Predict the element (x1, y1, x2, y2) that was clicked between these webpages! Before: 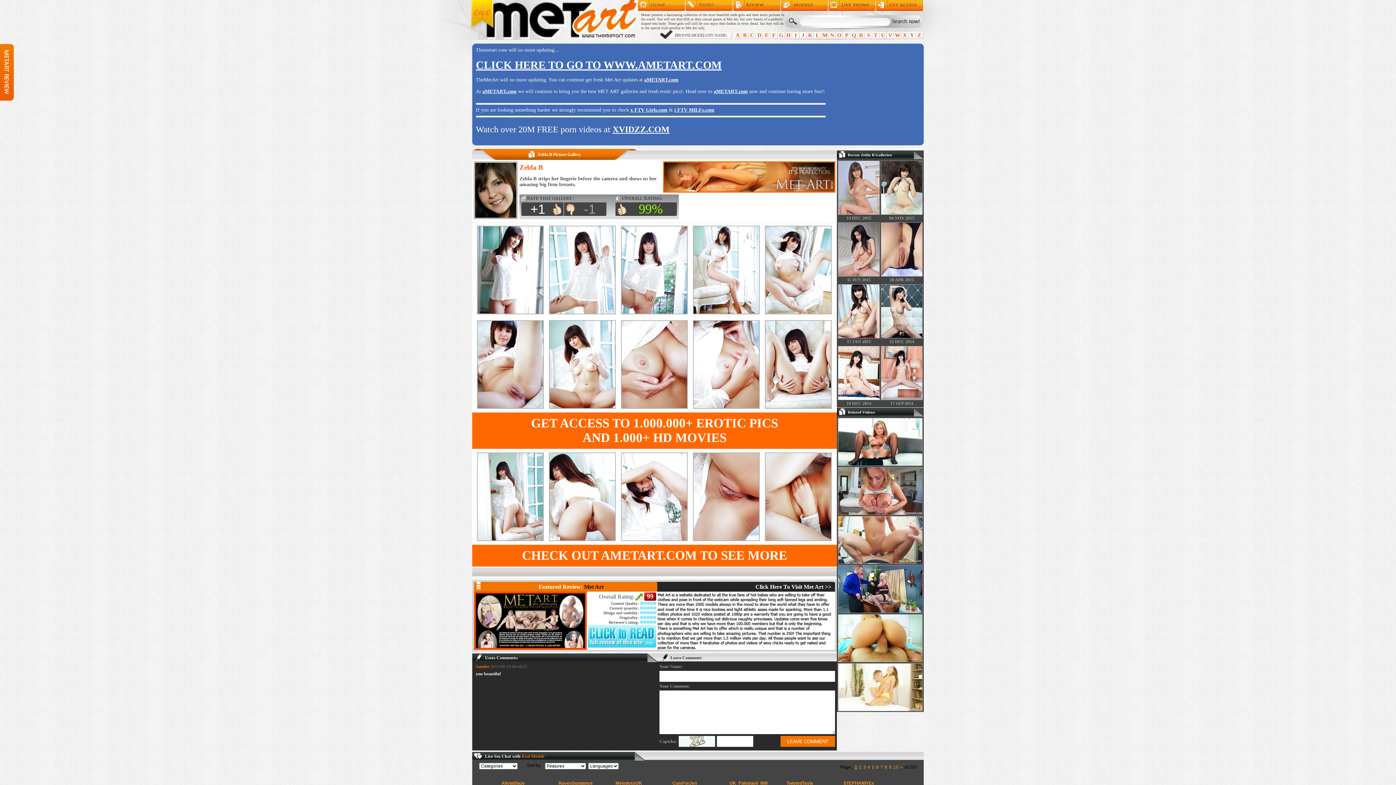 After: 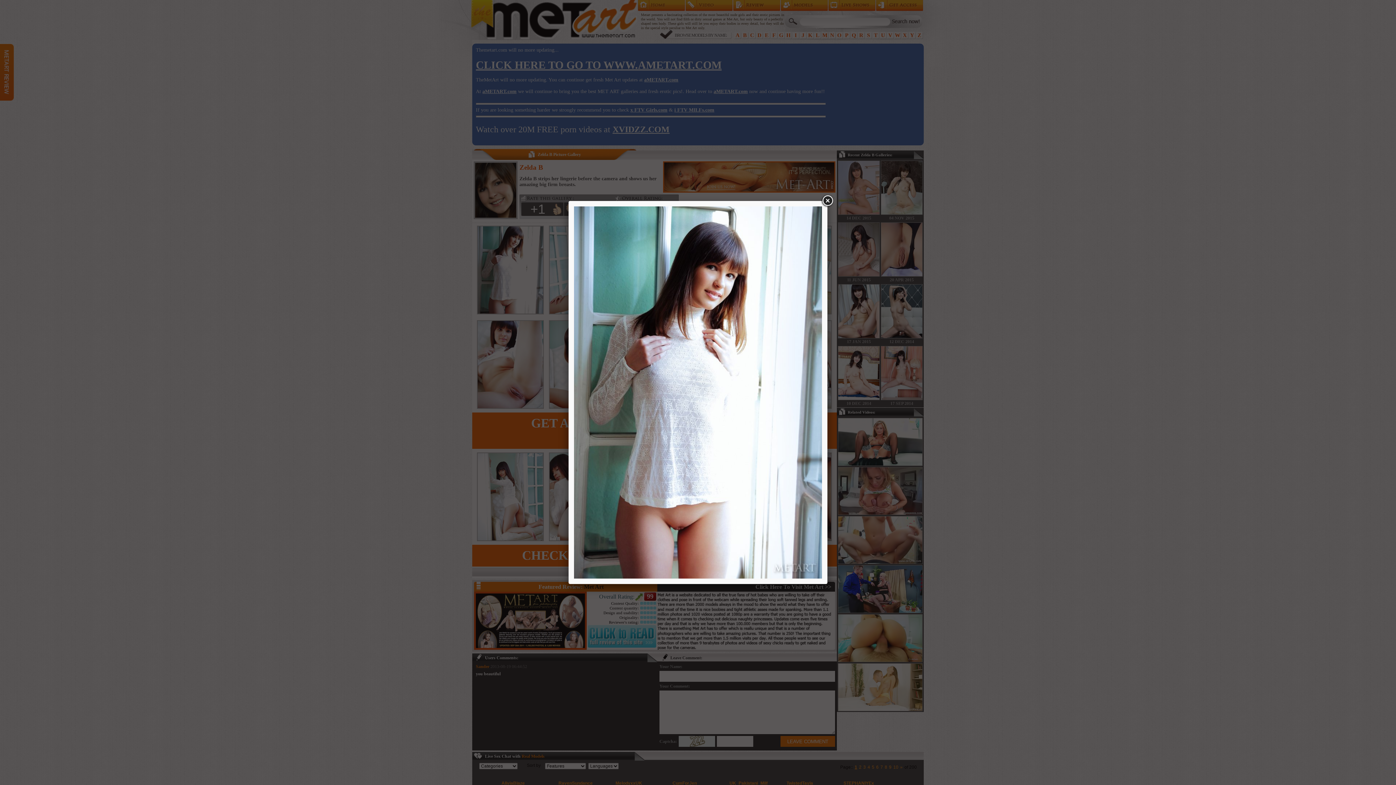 Action: bbox: (477, 225, 544, 314)